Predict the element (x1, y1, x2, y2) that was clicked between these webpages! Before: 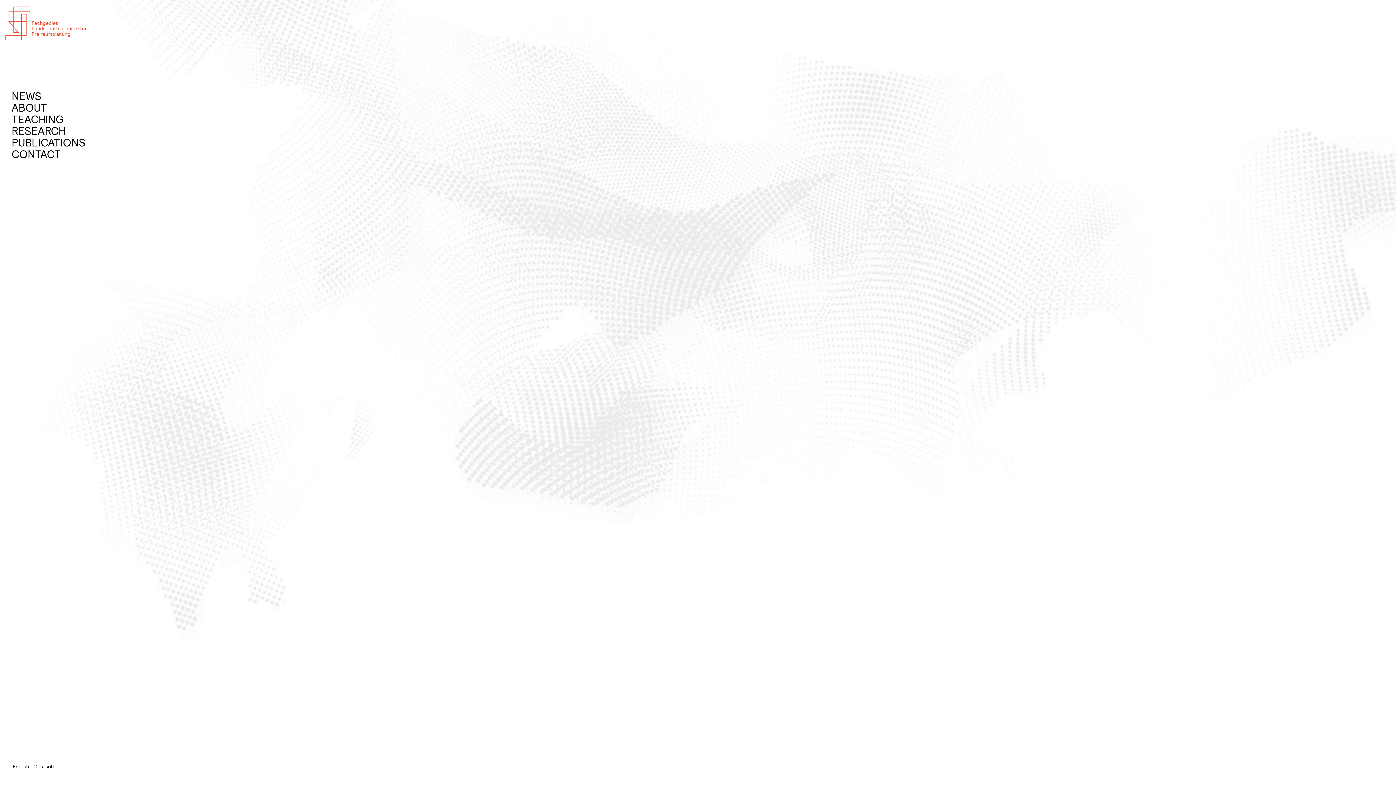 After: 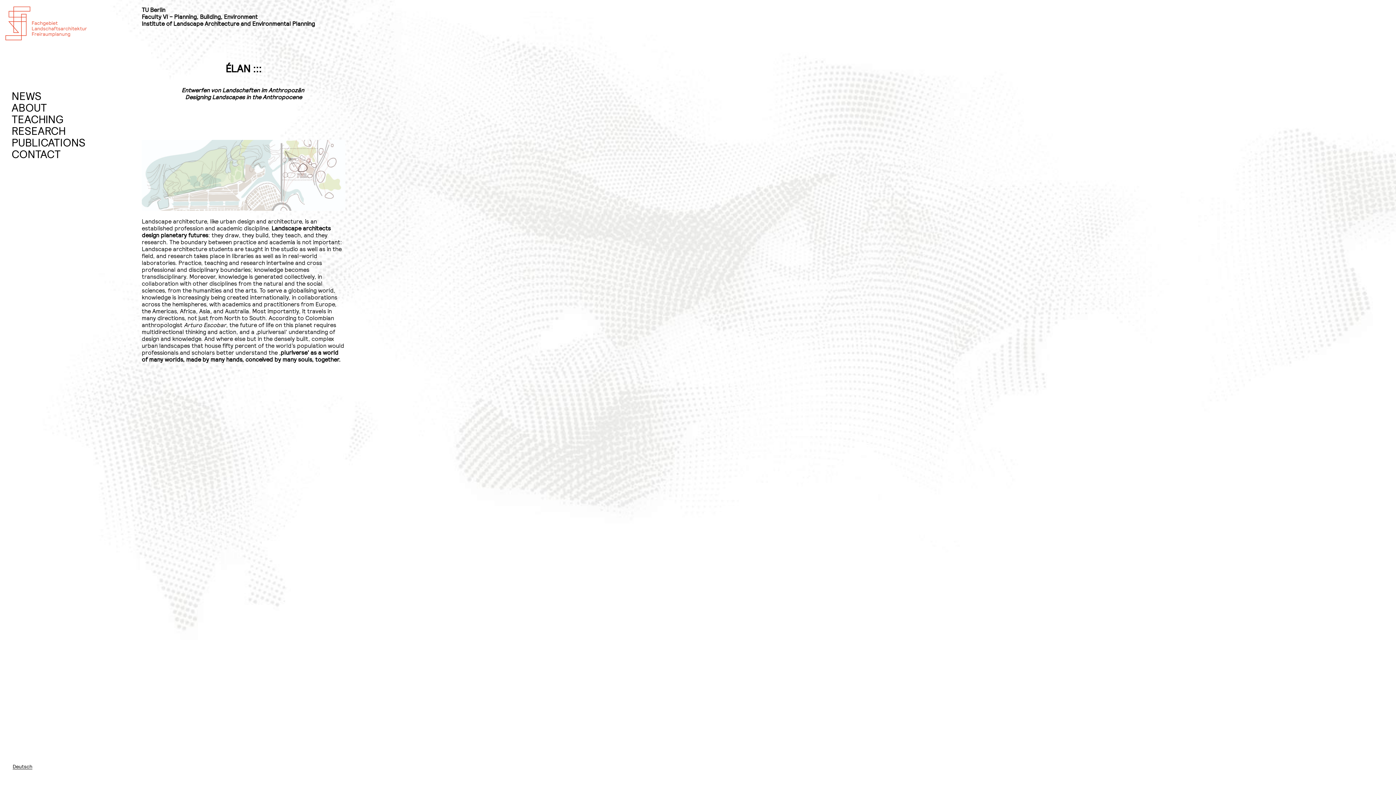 Action: bbox: (5, 34, 86, 41)